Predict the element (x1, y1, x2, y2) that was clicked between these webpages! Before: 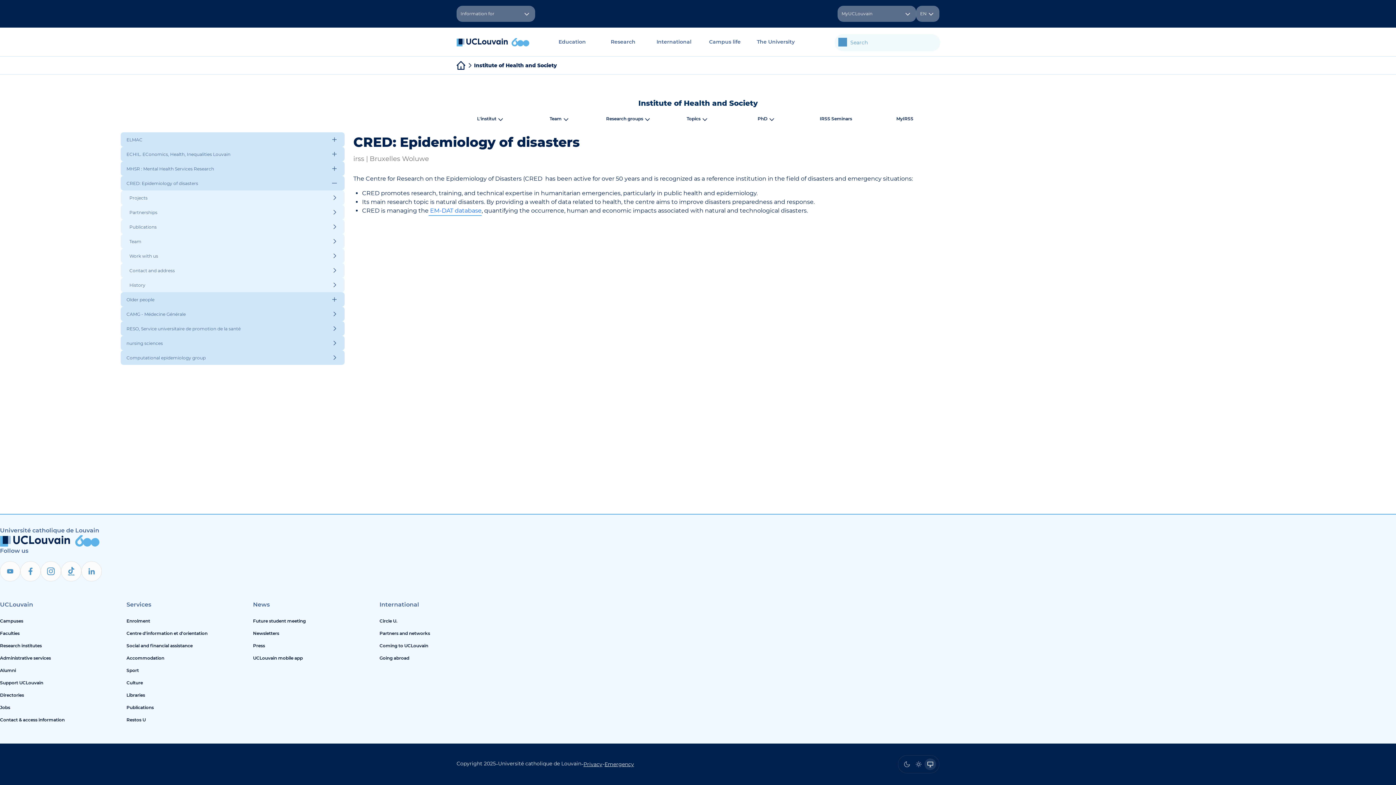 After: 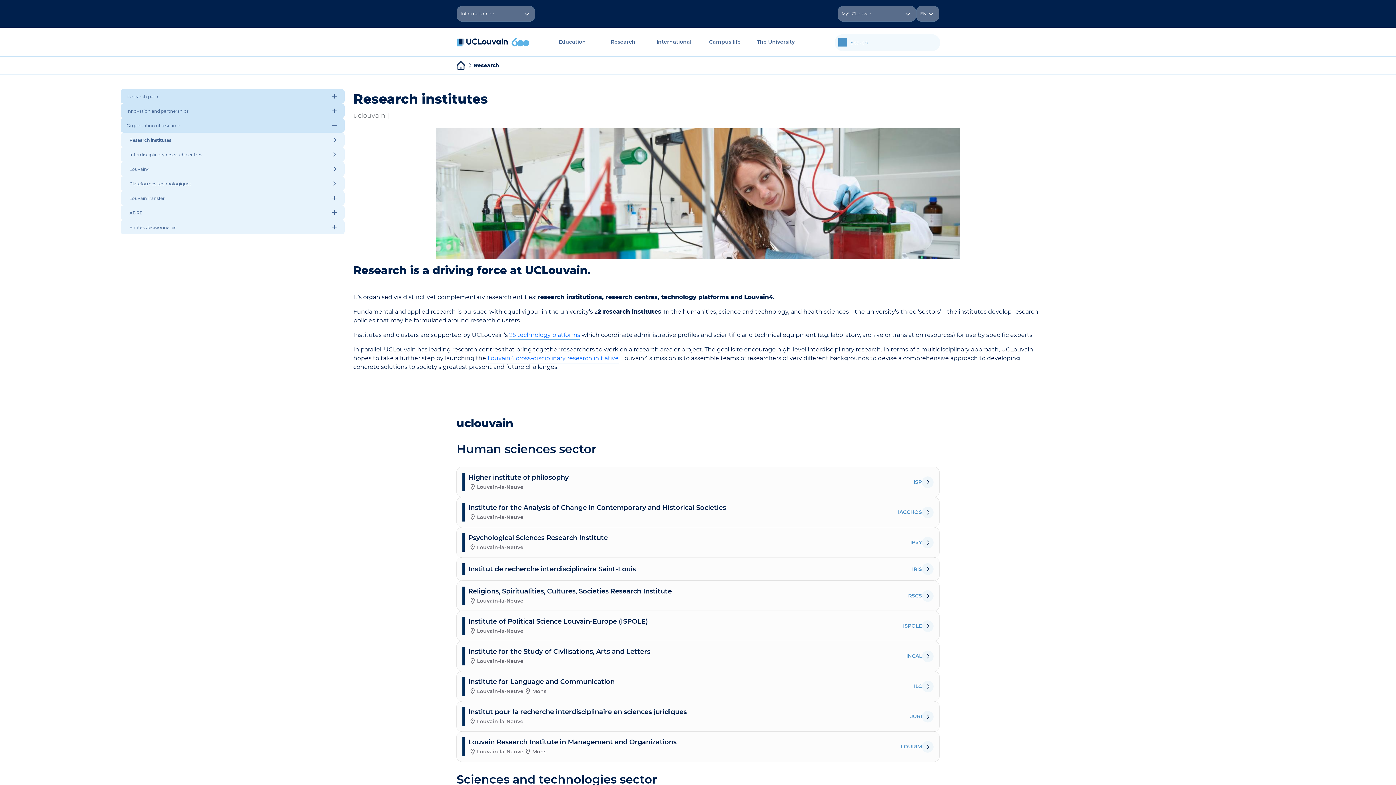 Action: bbox: (0, 640, 120, 652) label: Research institutes